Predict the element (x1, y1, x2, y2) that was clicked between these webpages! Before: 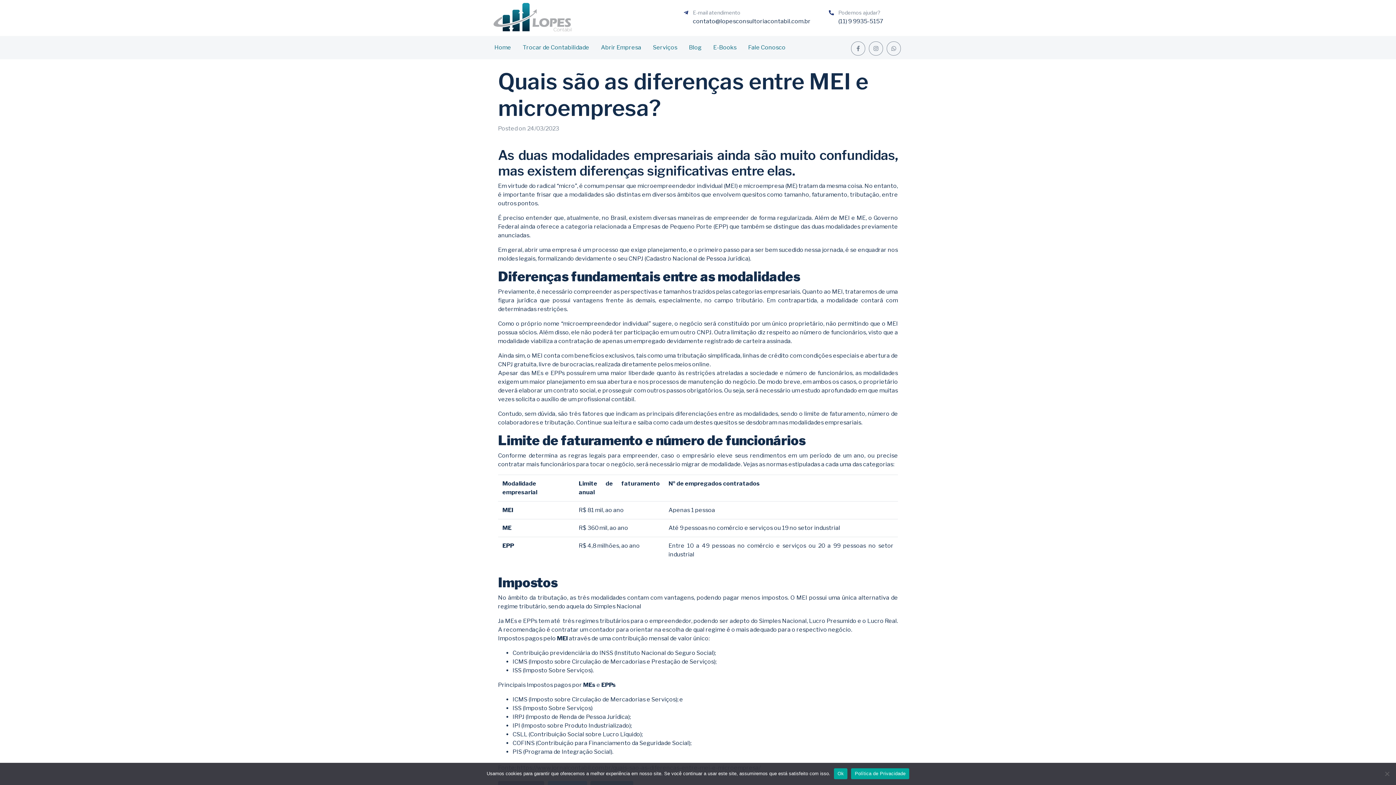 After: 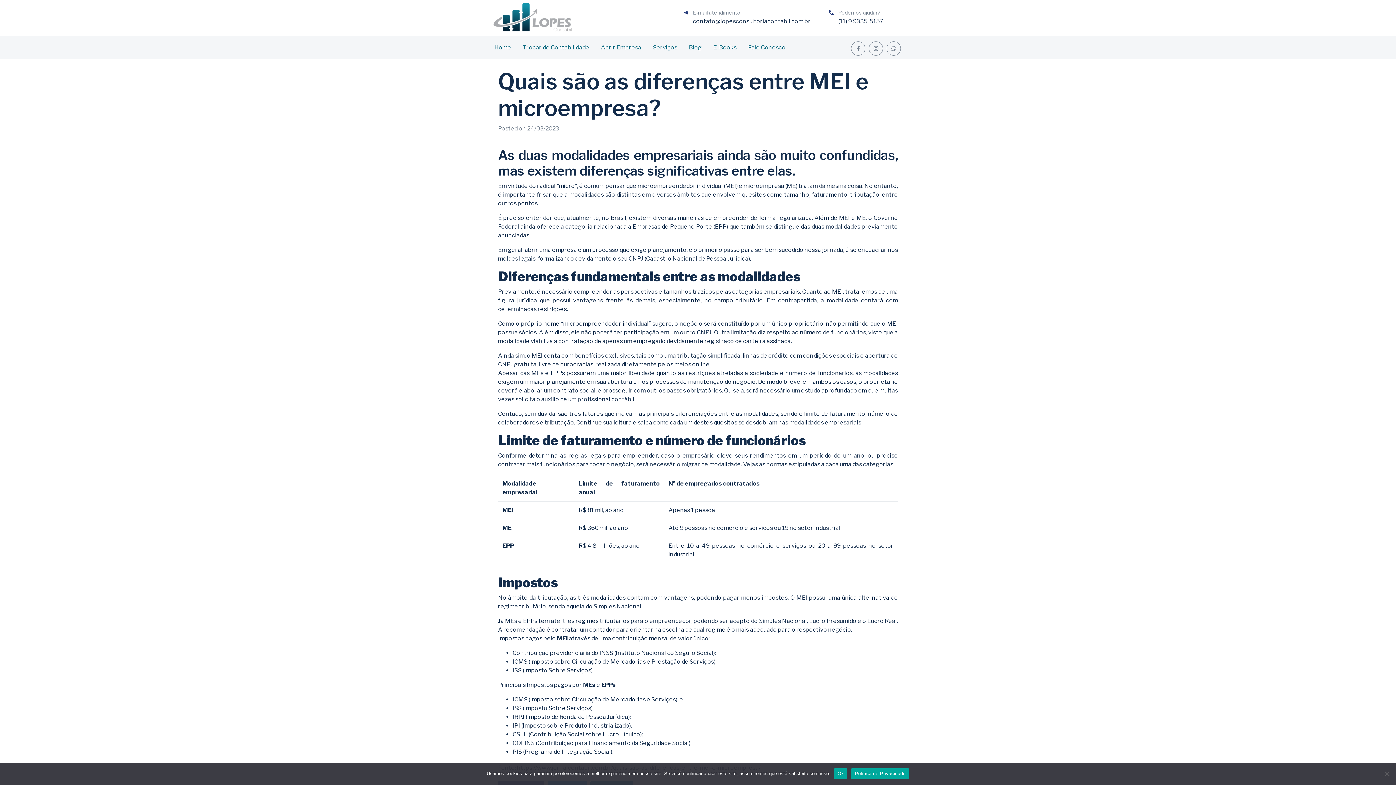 Action: label: Podemos ajudar? bbox: (838, 9, 880, 15)